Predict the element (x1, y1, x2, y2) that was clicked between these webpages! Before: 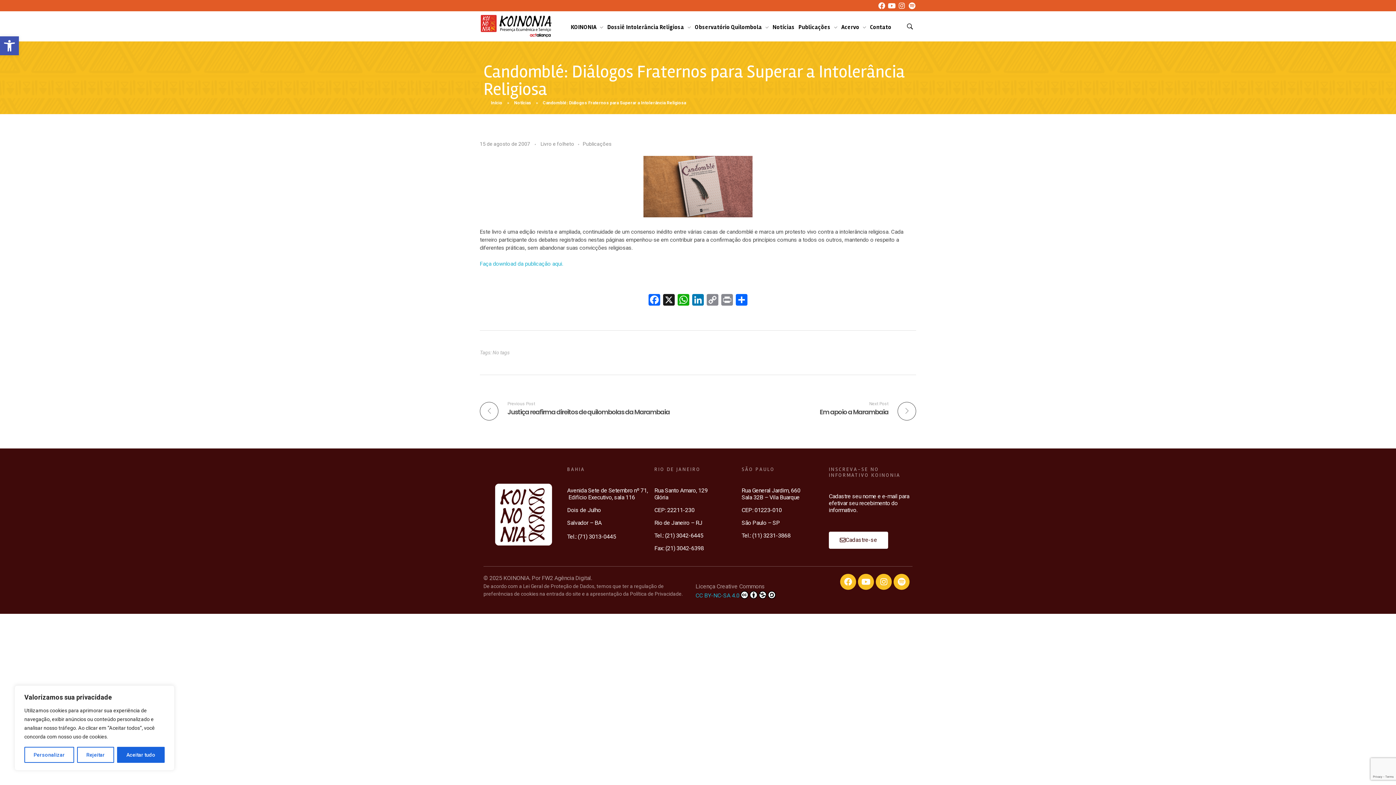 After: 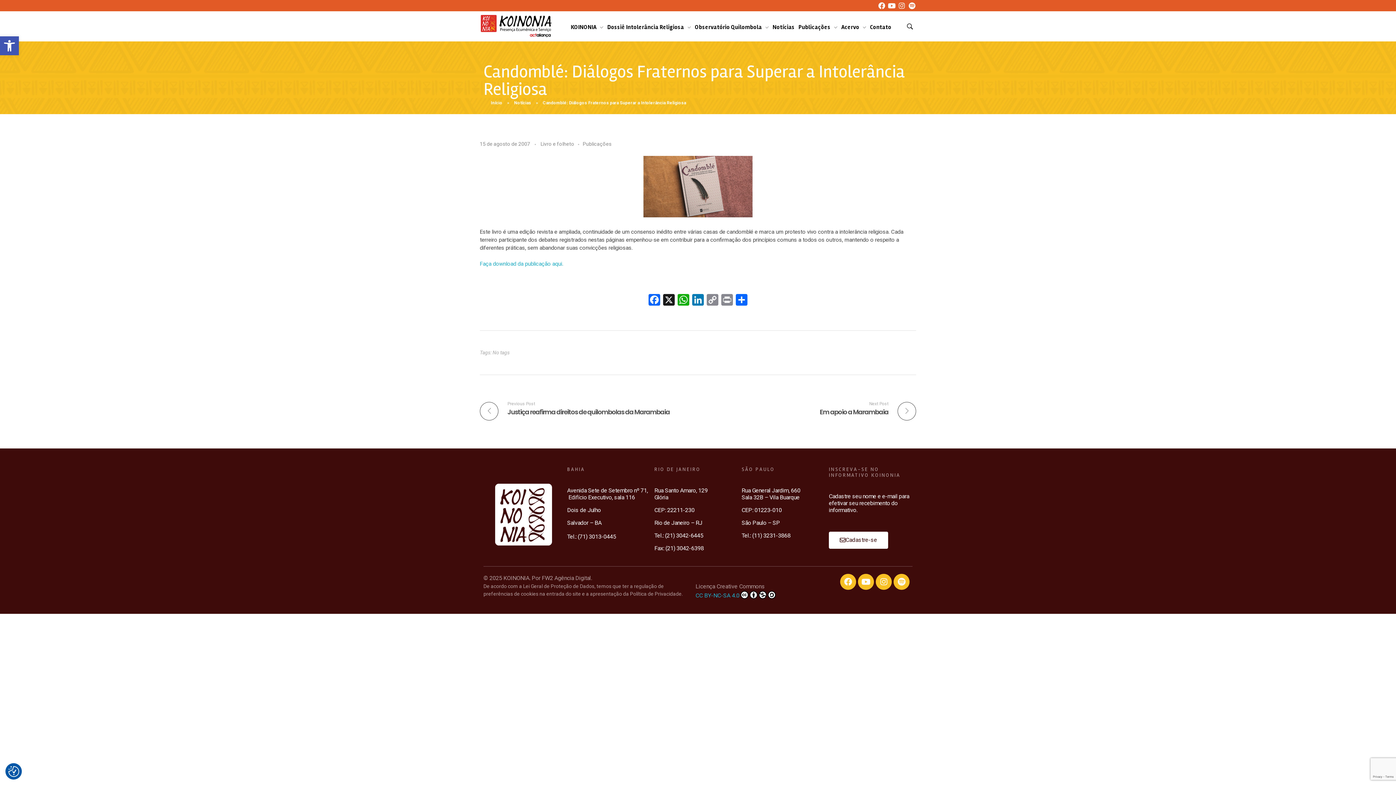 Action: label: Aceitar tudo bbox: (117, 747, 164, 763)